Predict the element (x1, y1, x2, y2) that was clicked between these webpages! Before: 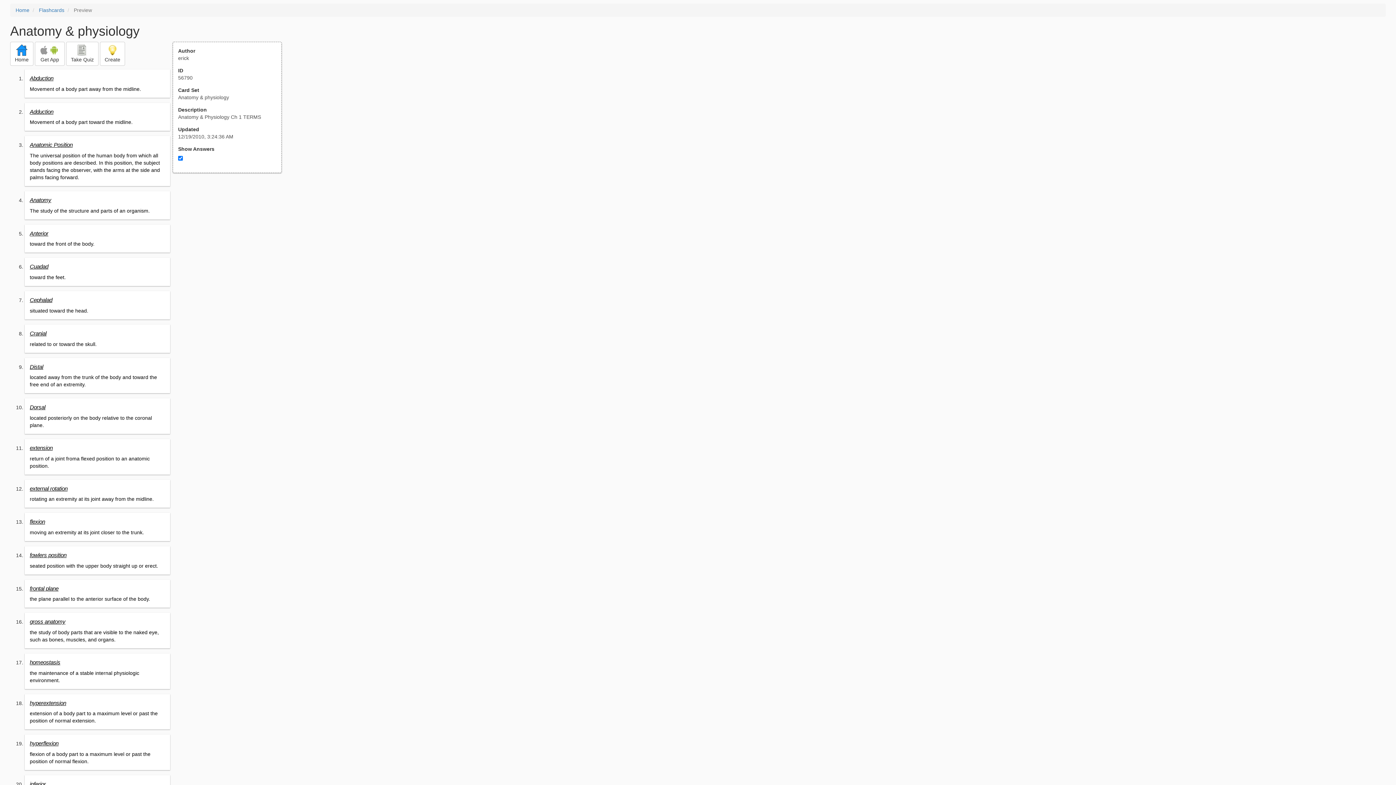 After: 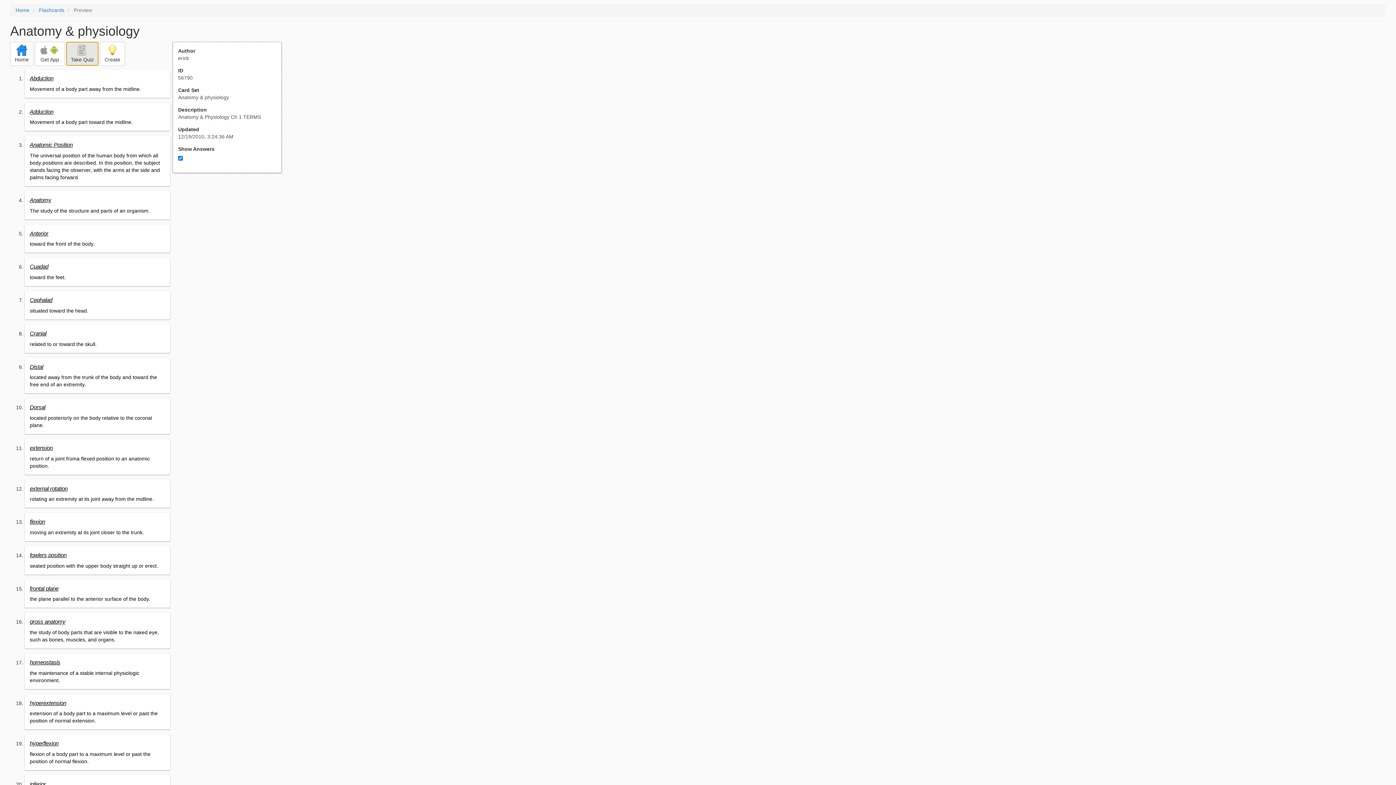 Action: label: 
Take Quiz bbox: (66, 41, 98, 65)